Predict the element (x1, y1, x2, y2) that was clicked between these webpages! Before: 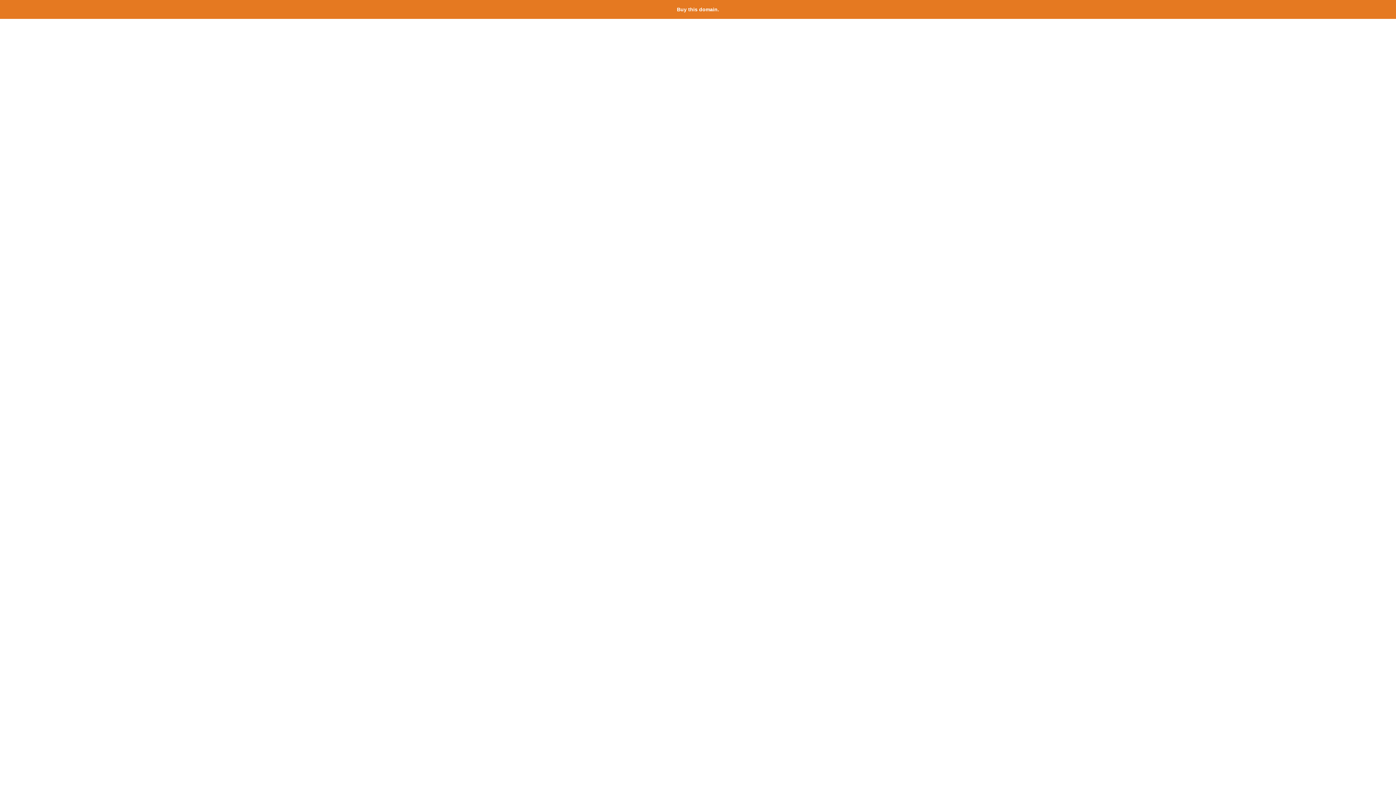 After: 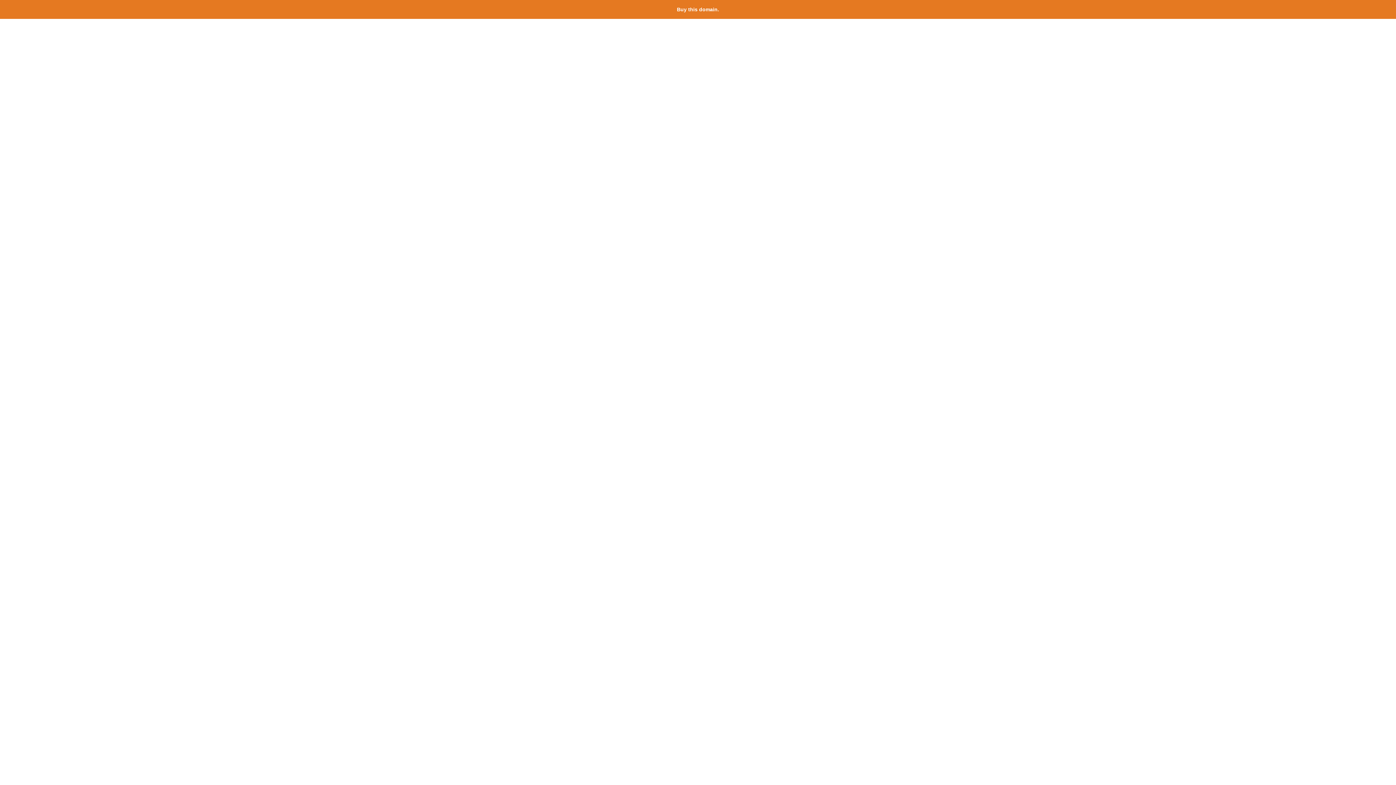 Action: bbox: (677, 6, 719, 12) label: Buy this domain.